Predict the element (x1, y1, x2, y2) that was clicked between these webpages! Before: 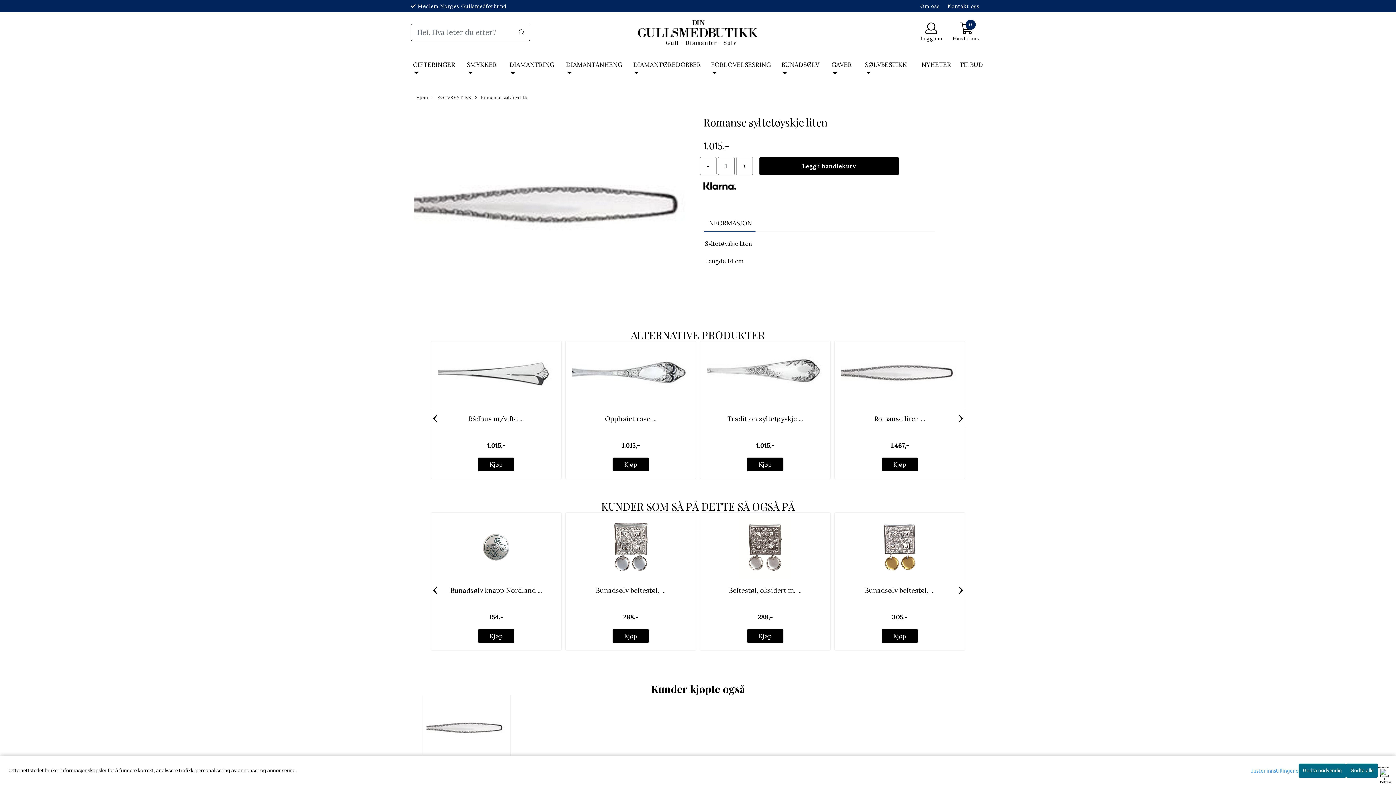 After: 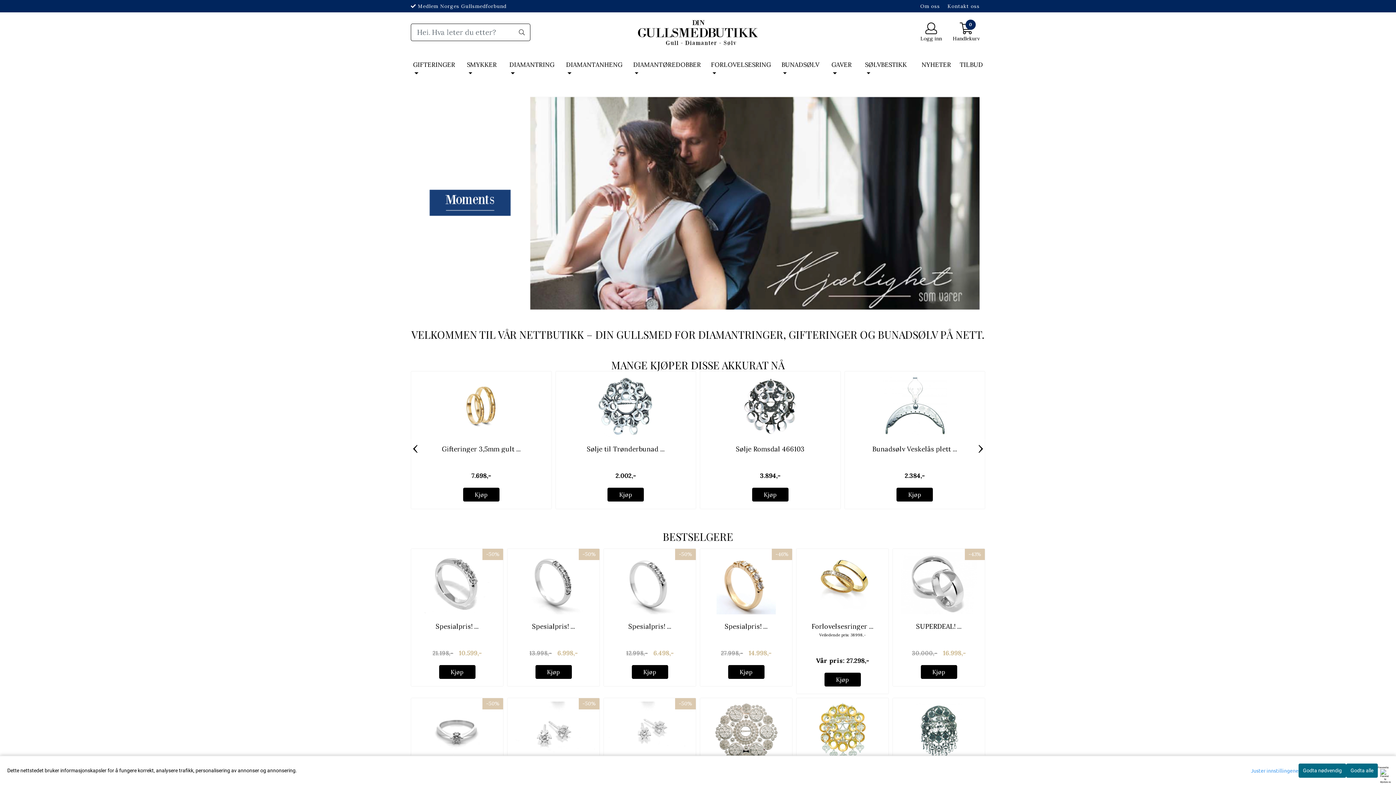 Action: bbox: (414, 94, 429, 100) label: Hjem